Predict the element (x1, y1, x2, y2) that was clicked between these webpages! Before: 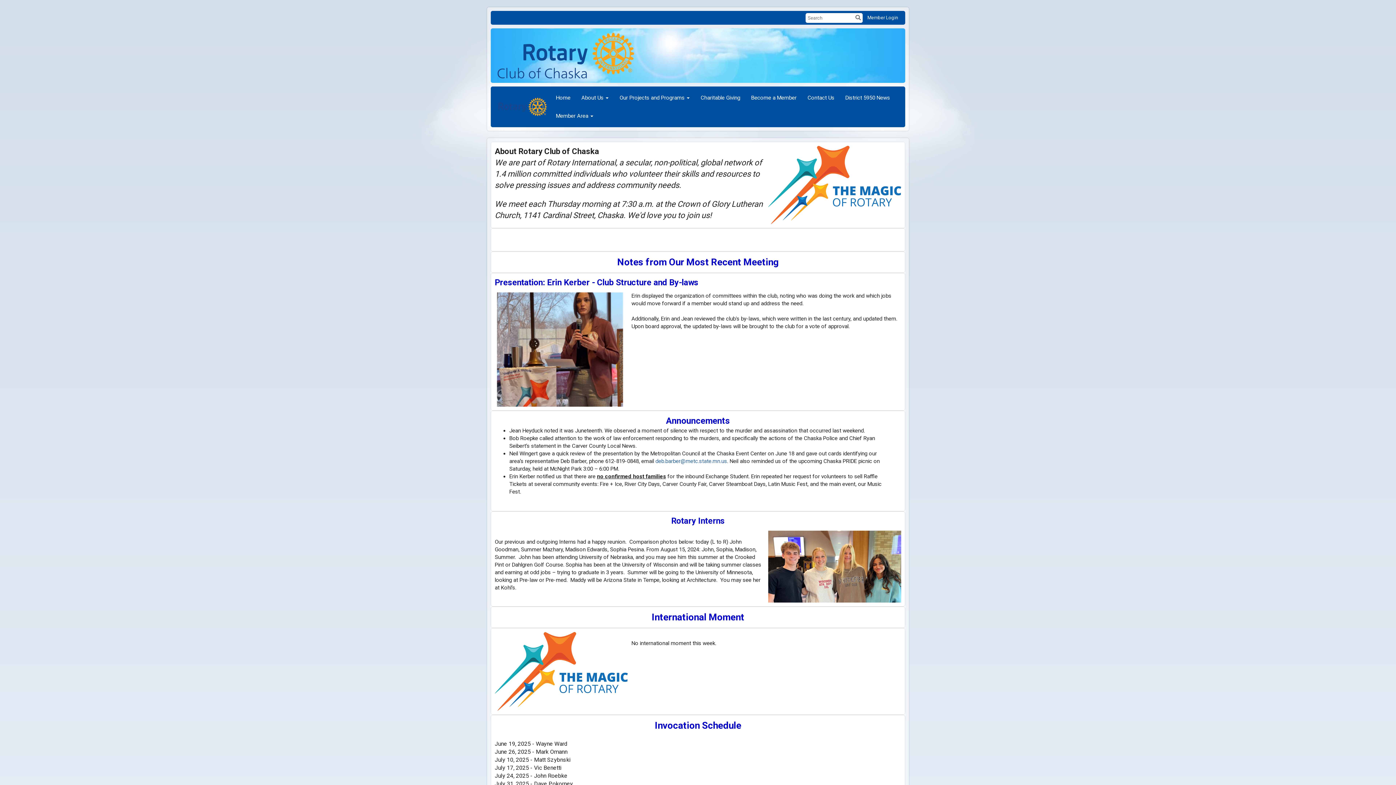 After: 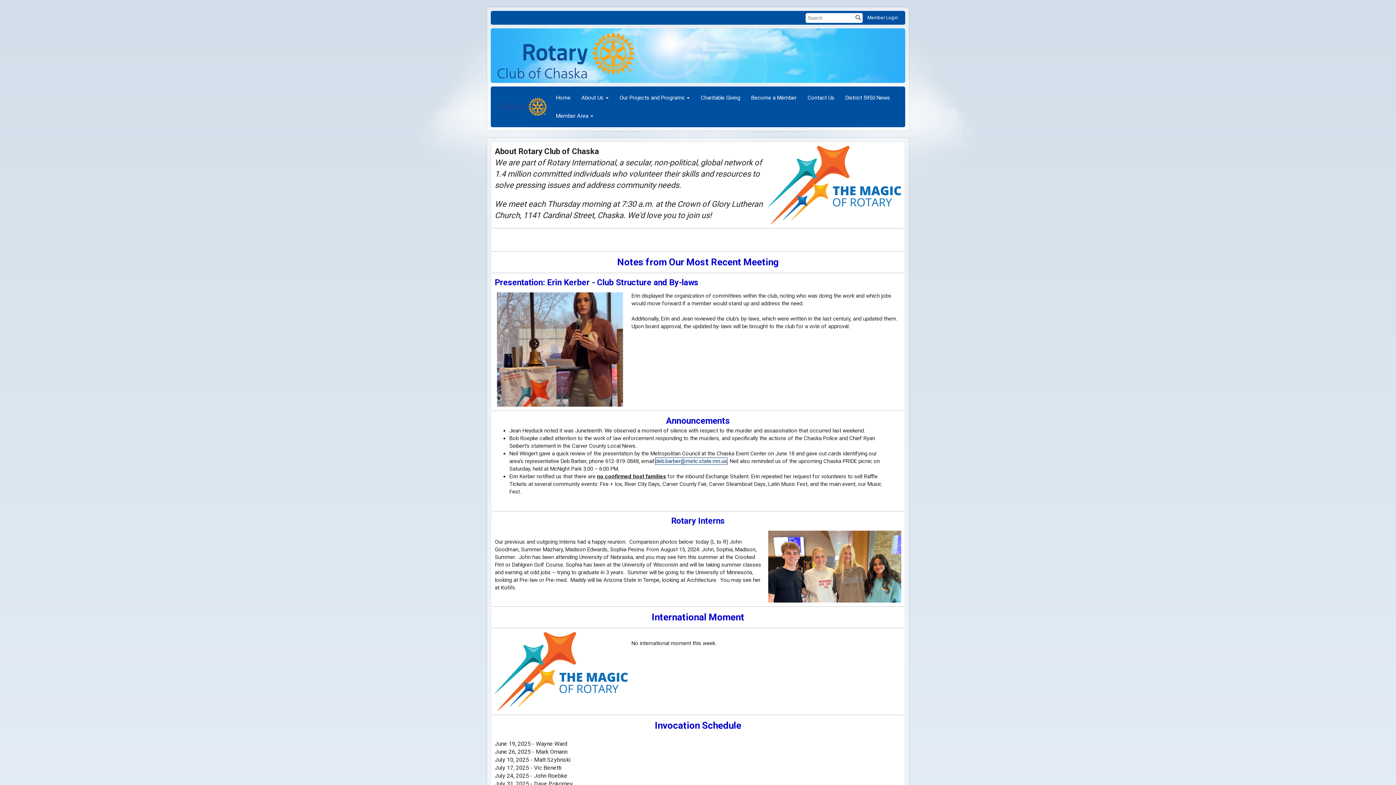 Action: bbox: (655, 458, 727, 464) label: deb.barber@metc.state.mn.us